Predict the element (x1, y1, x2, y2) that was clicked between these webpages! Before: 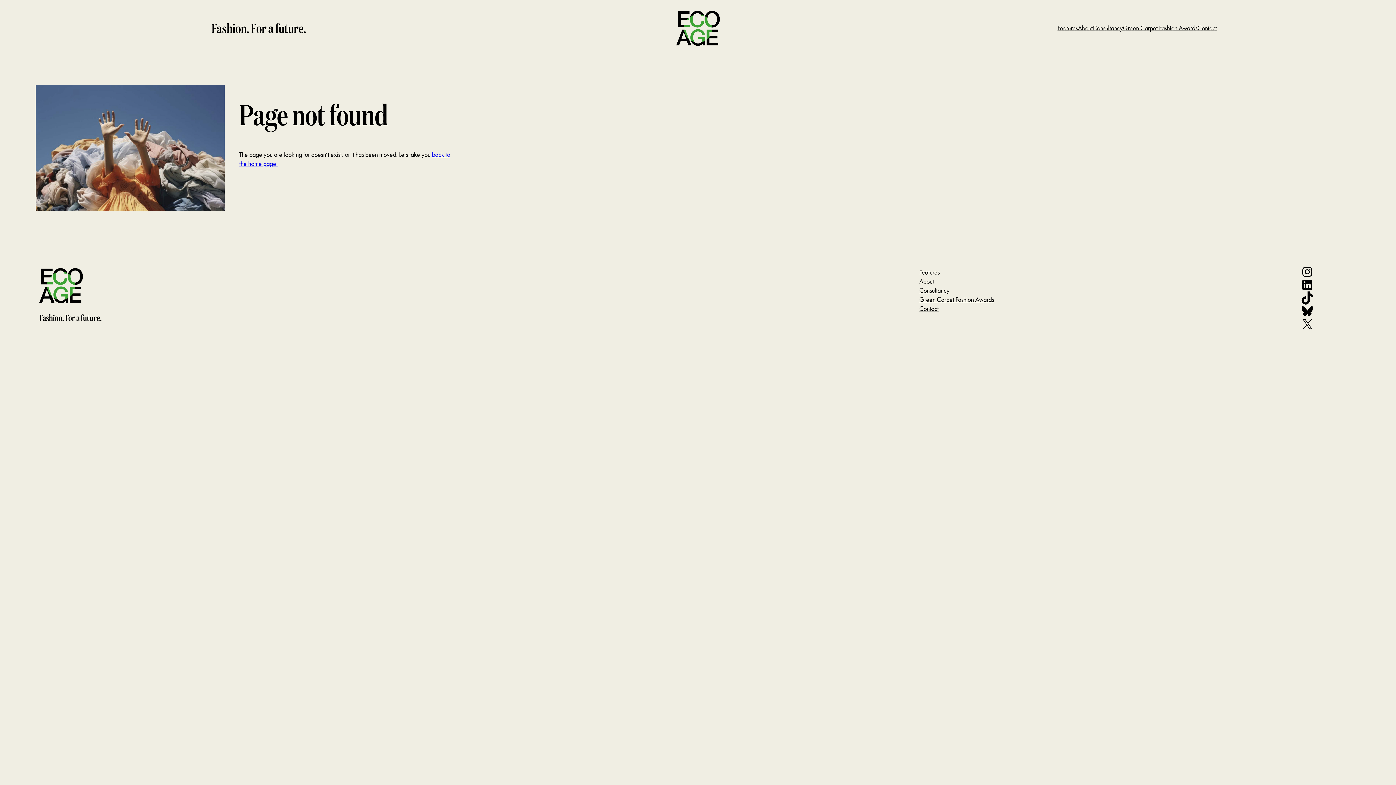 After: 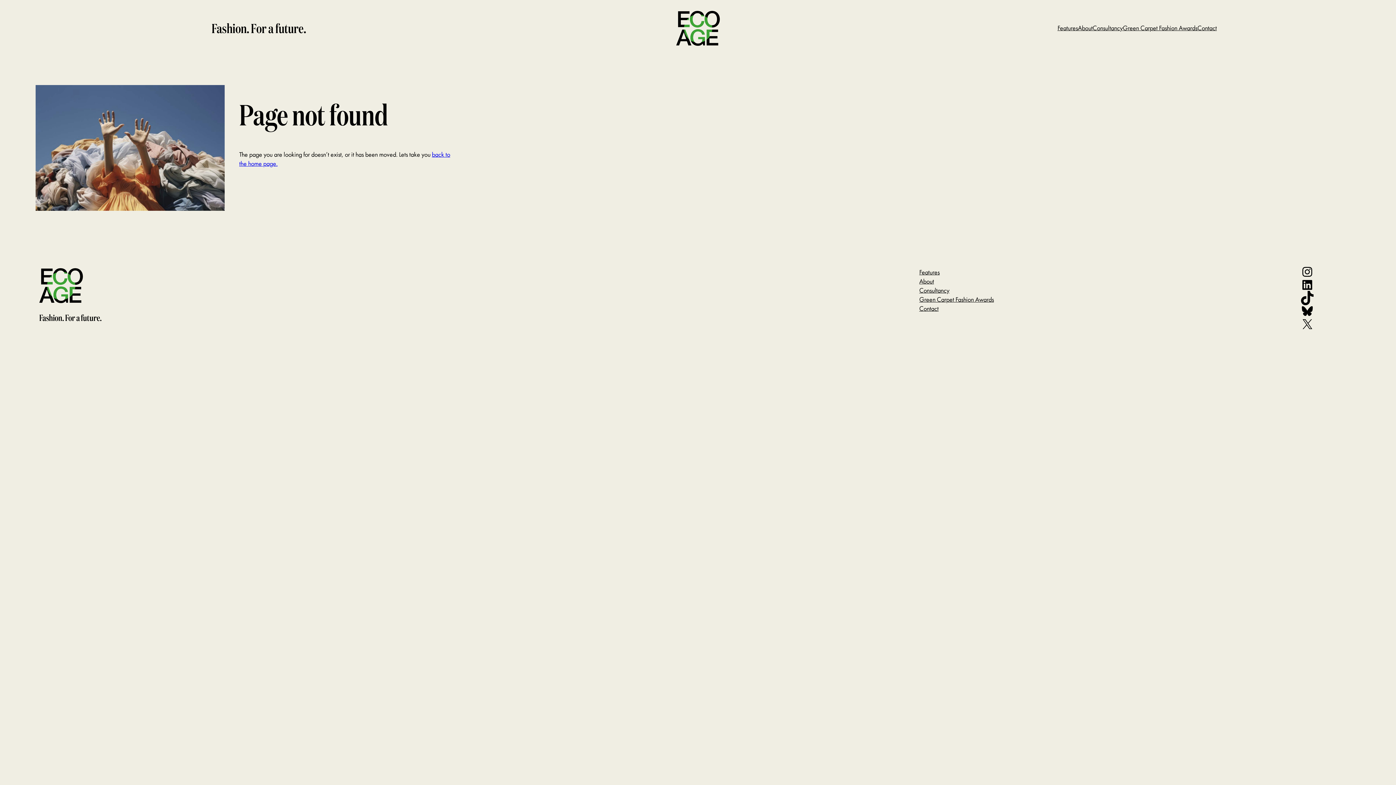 Action: bbox: (1301, 291, 1314, 304) label: TikTok